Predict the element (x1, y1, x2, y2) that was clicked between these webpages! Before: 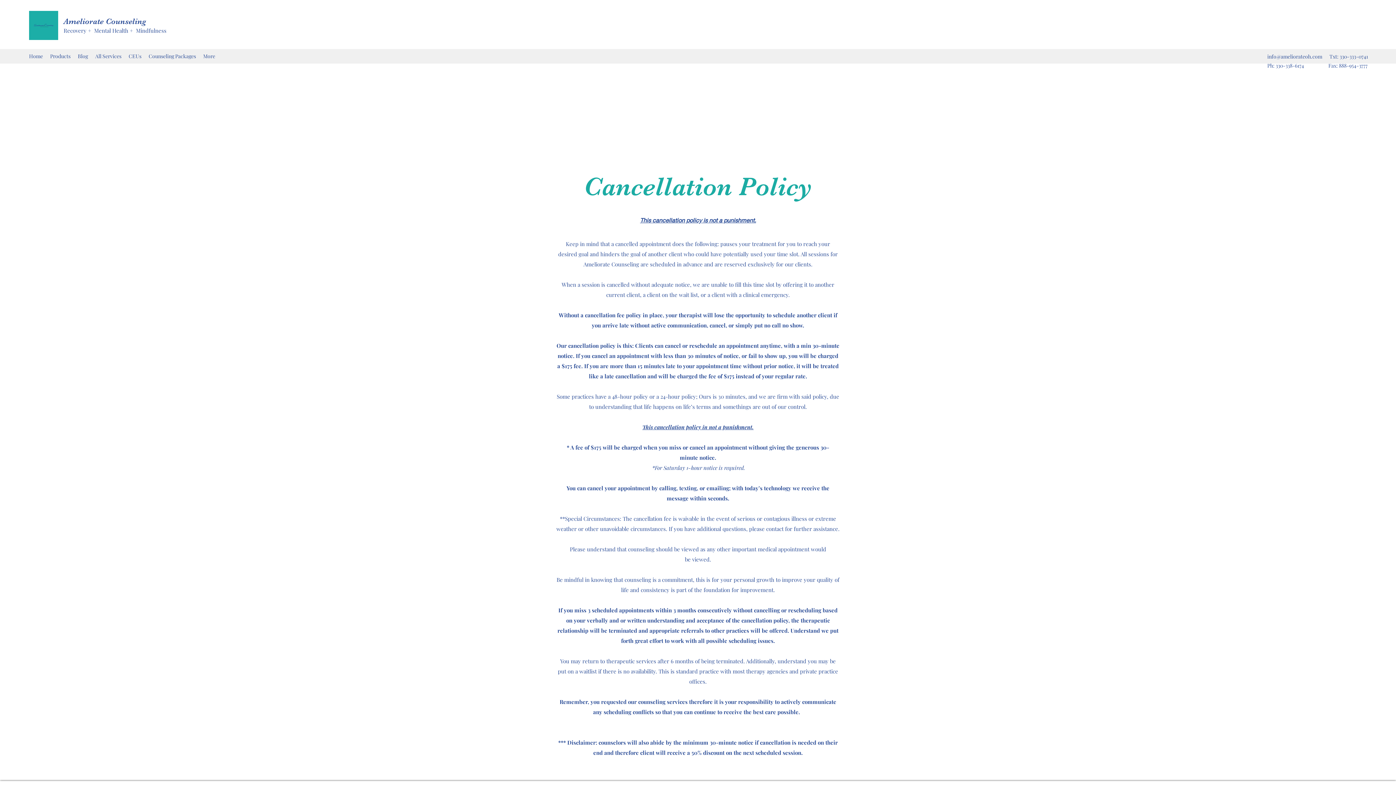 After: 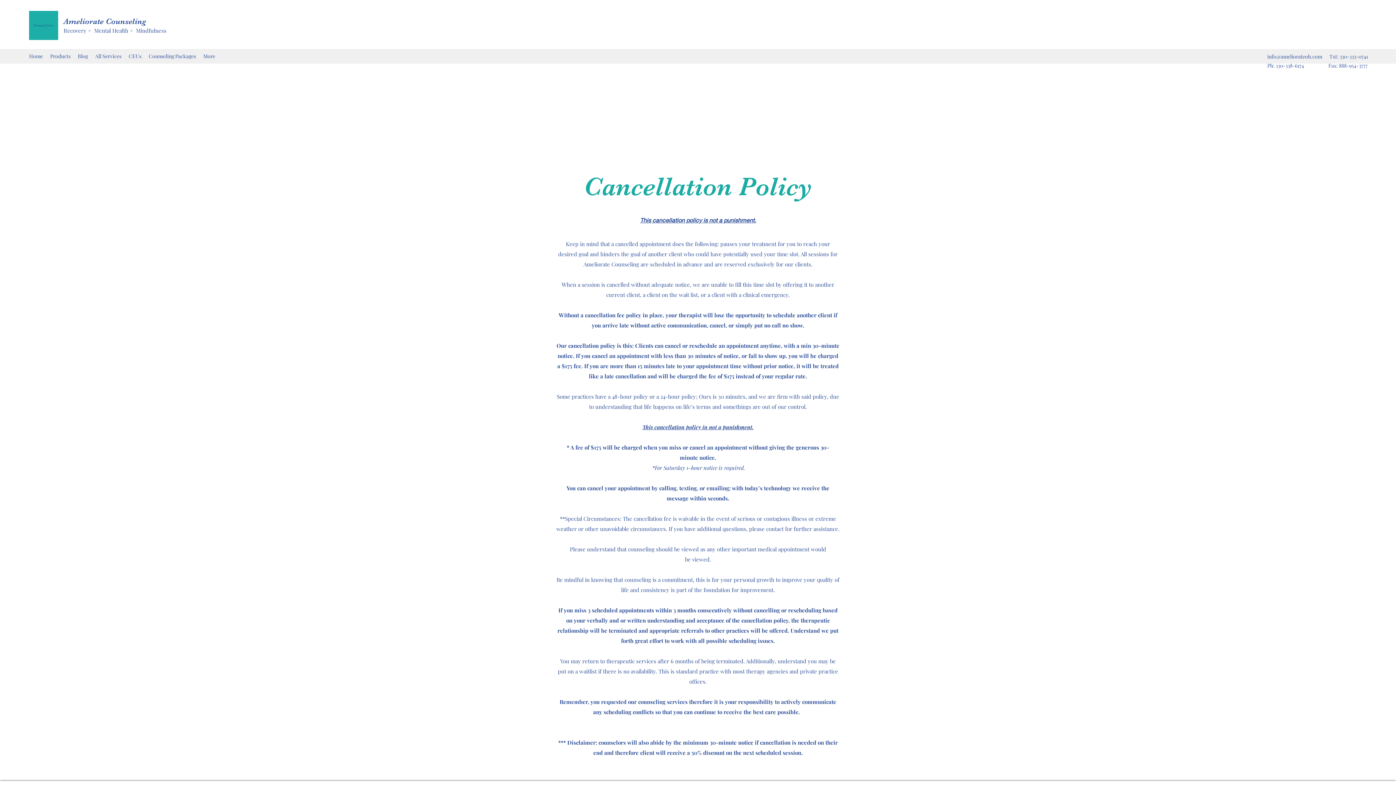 Action: label: CEUs bbox: (125, 50, 145, 61)